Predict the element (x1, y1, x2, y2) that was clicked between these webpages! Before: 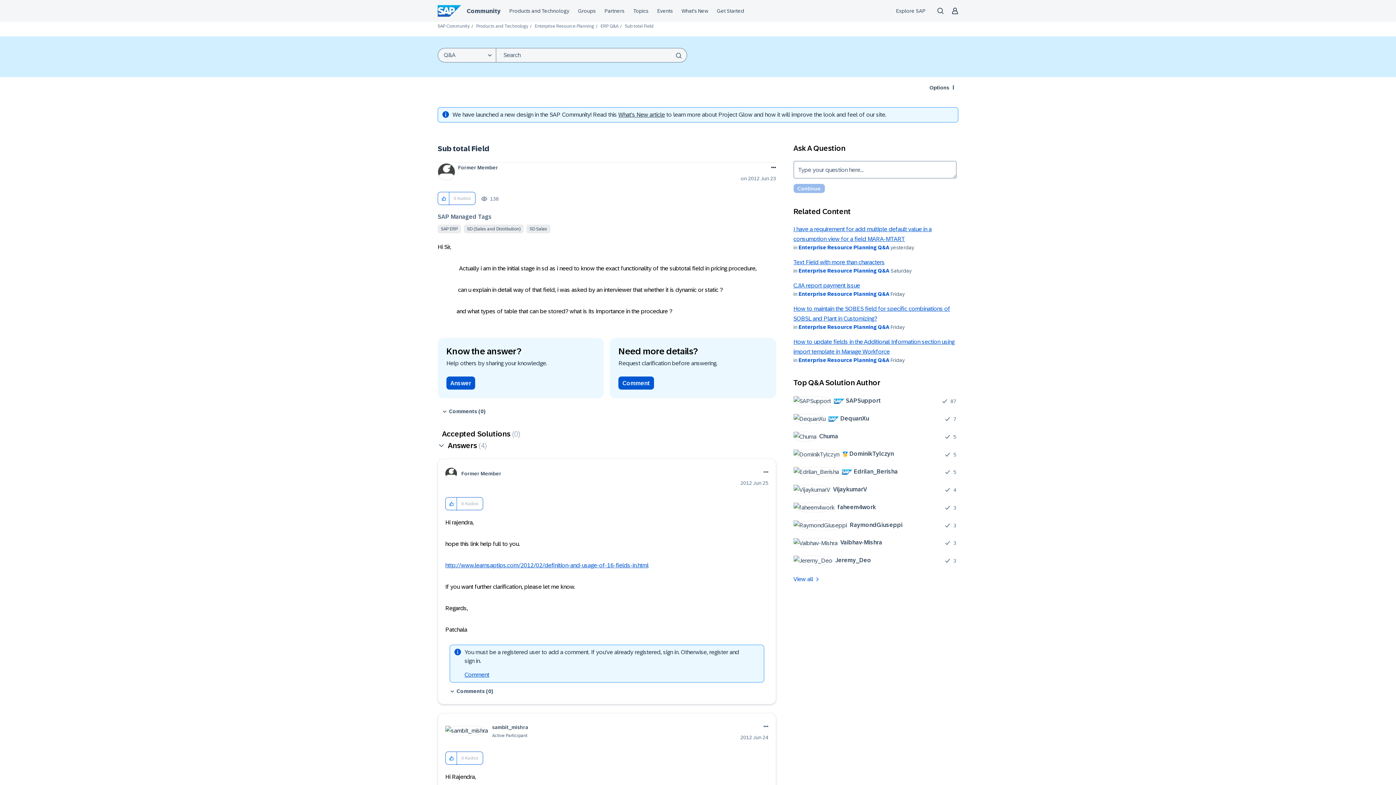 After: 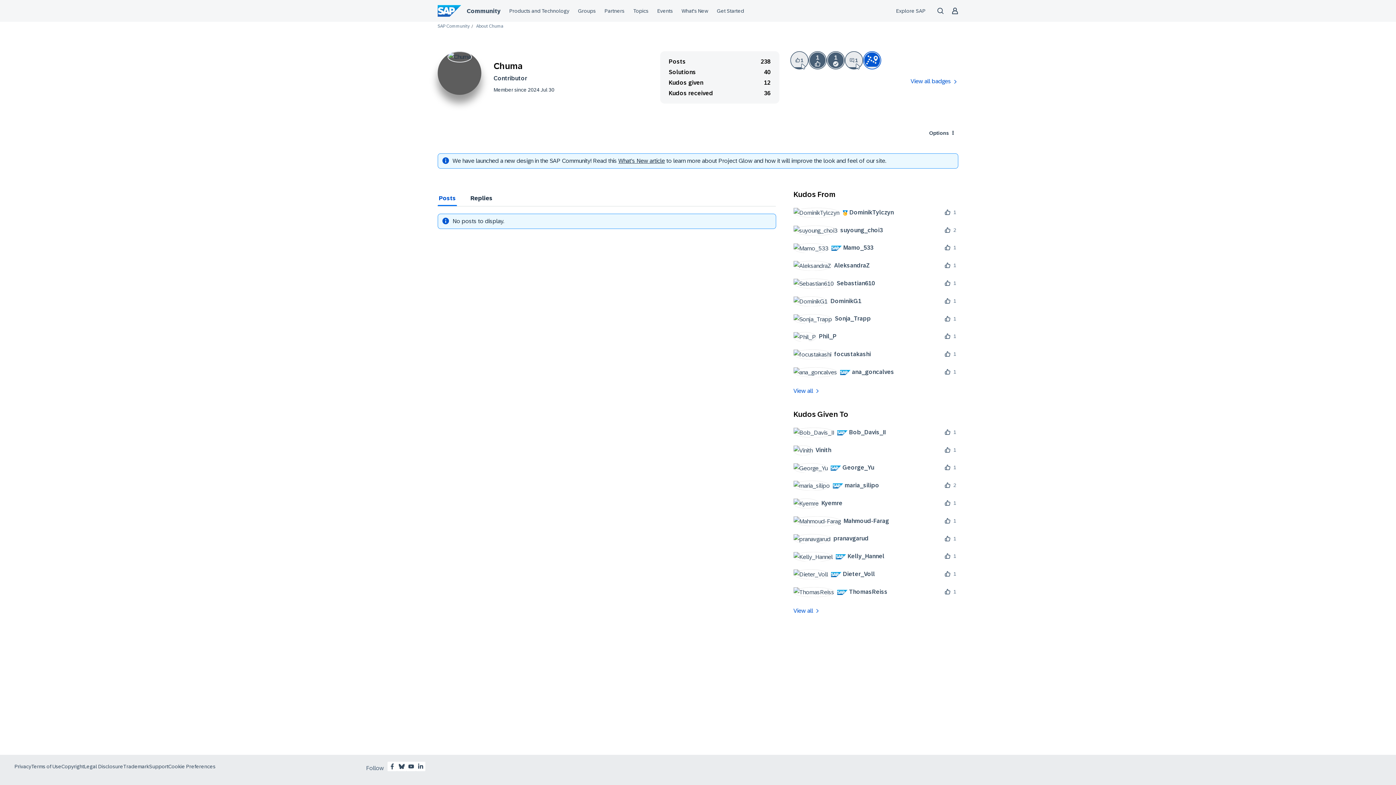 Action: bbox: (793, 431, 843, 441) label: 	
Chuma